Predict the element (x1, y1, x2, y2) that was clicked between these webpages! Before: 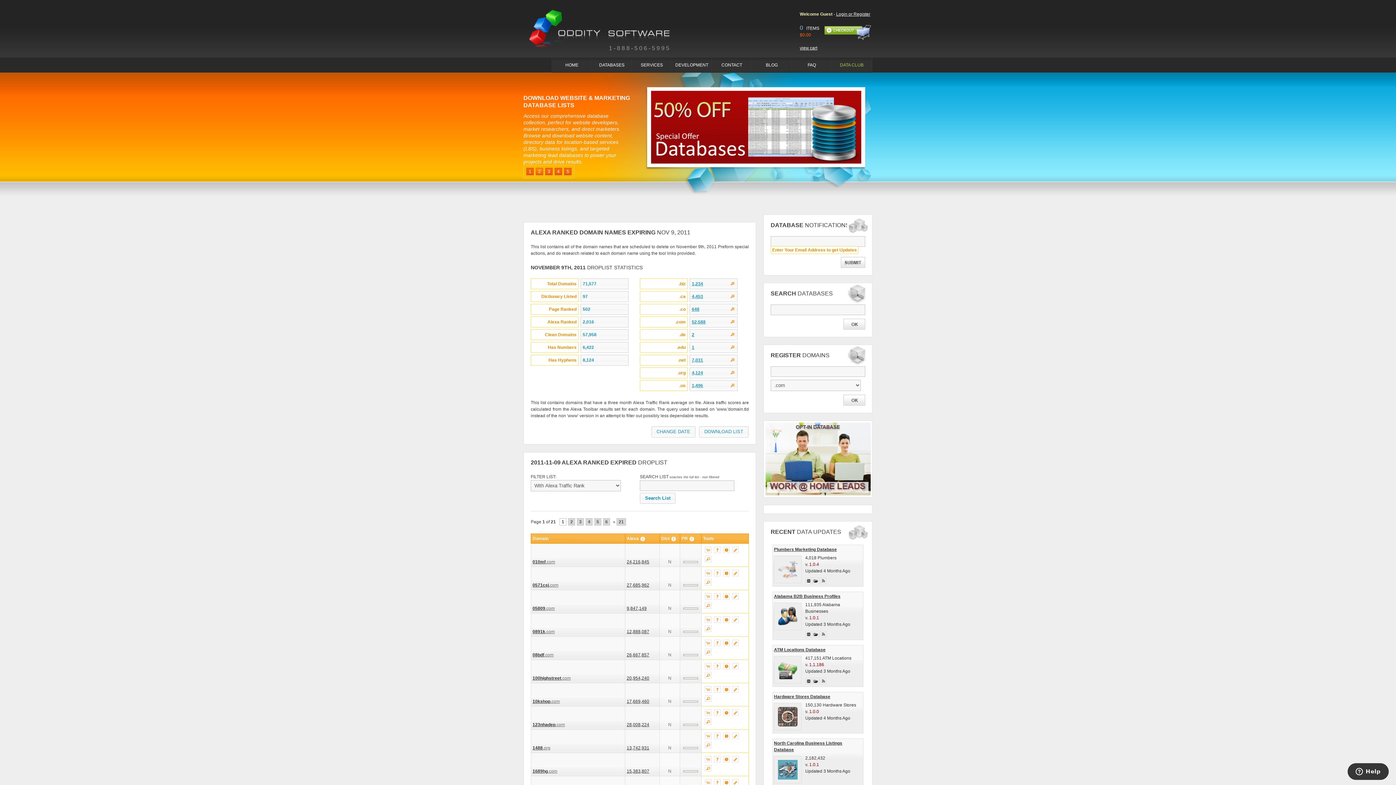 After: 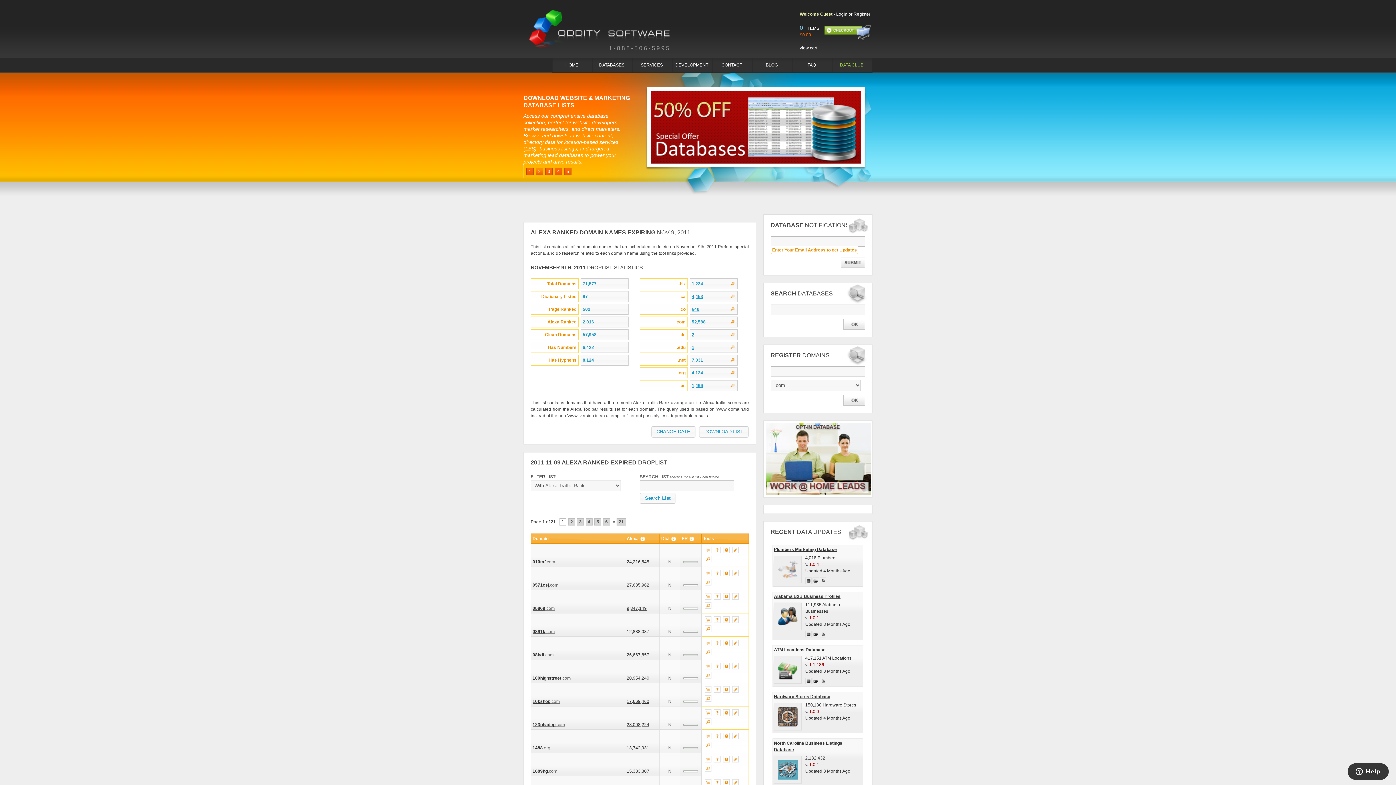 Action: bbox: (626, 629, 649, 634) label: 12,888,087